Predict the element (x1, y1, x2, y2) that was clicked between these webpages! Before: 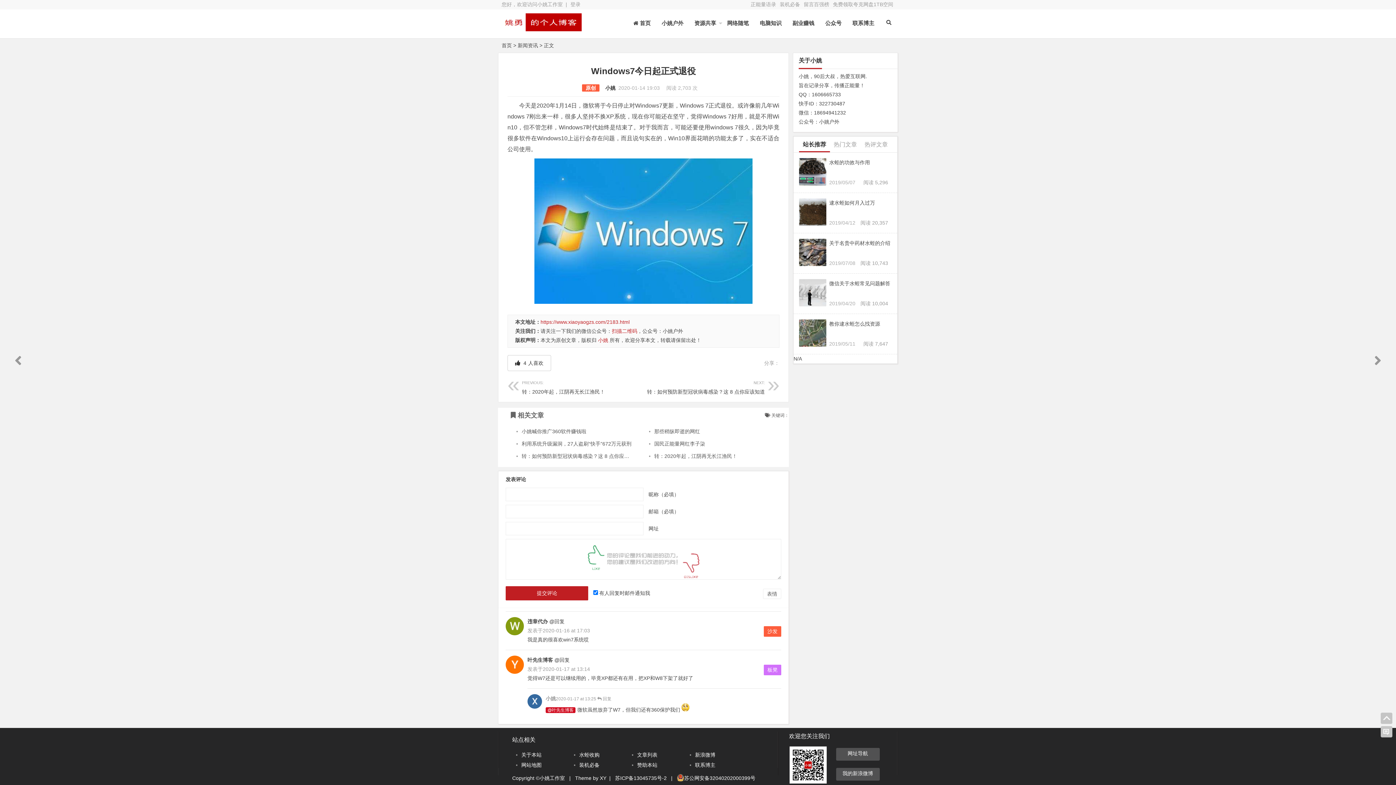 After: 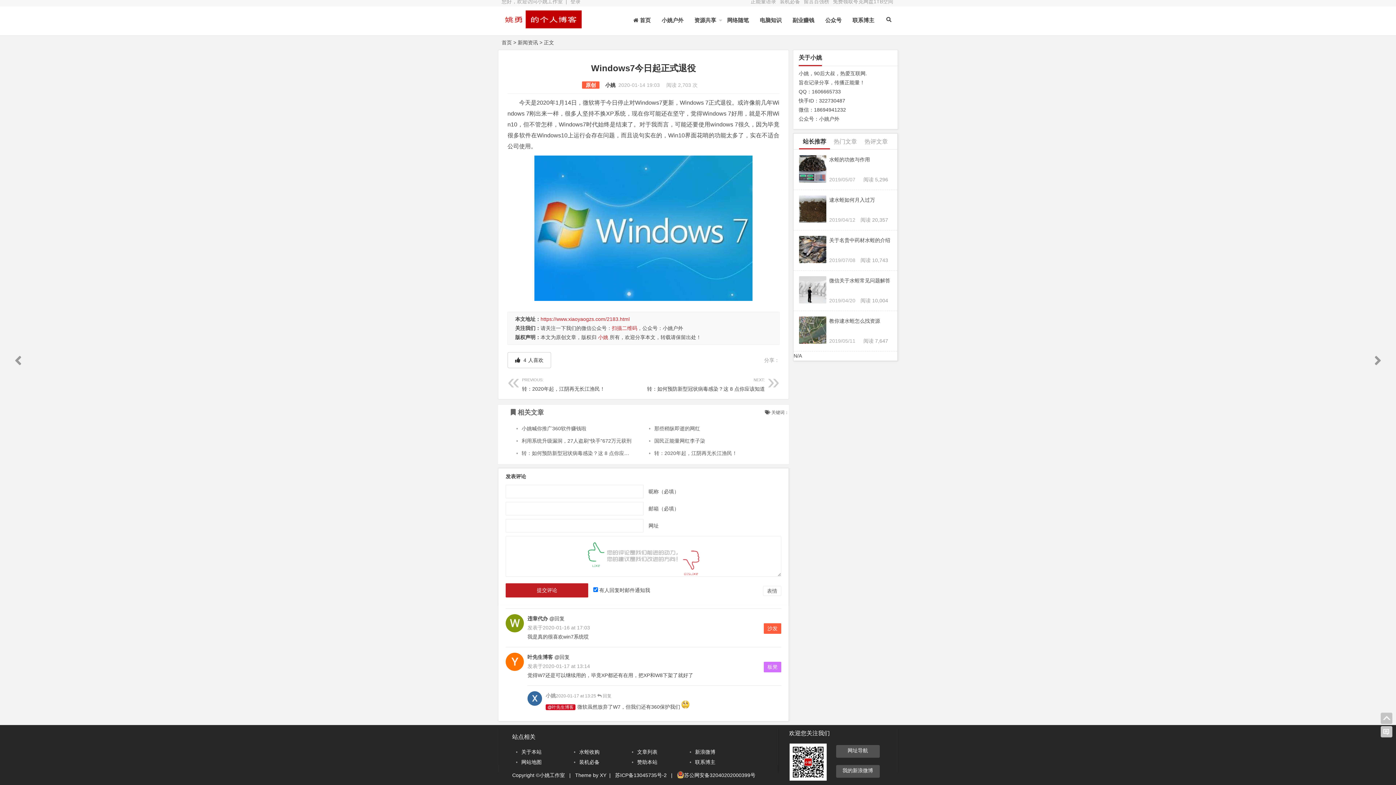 Action: bbox: (545, 707, 575, 713) label: @叶先生博客